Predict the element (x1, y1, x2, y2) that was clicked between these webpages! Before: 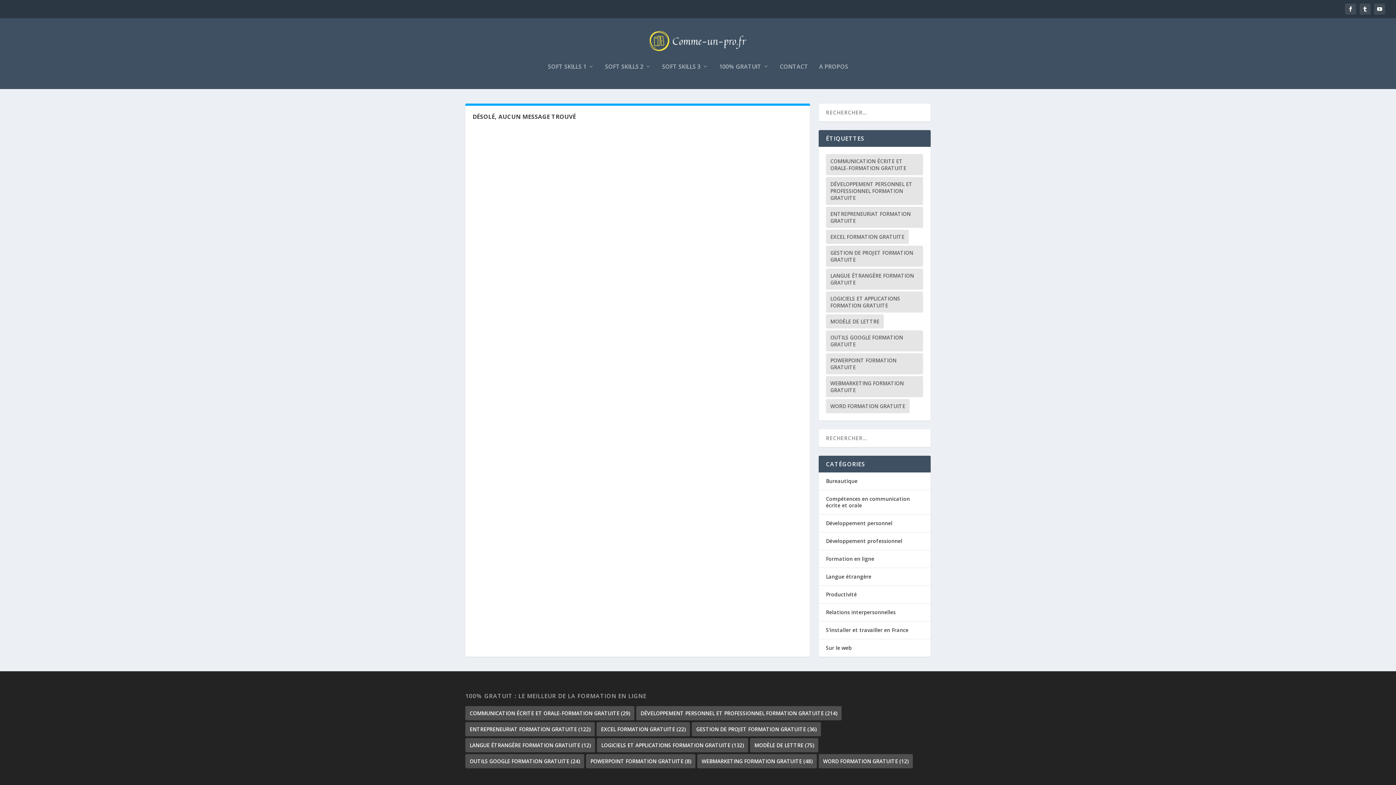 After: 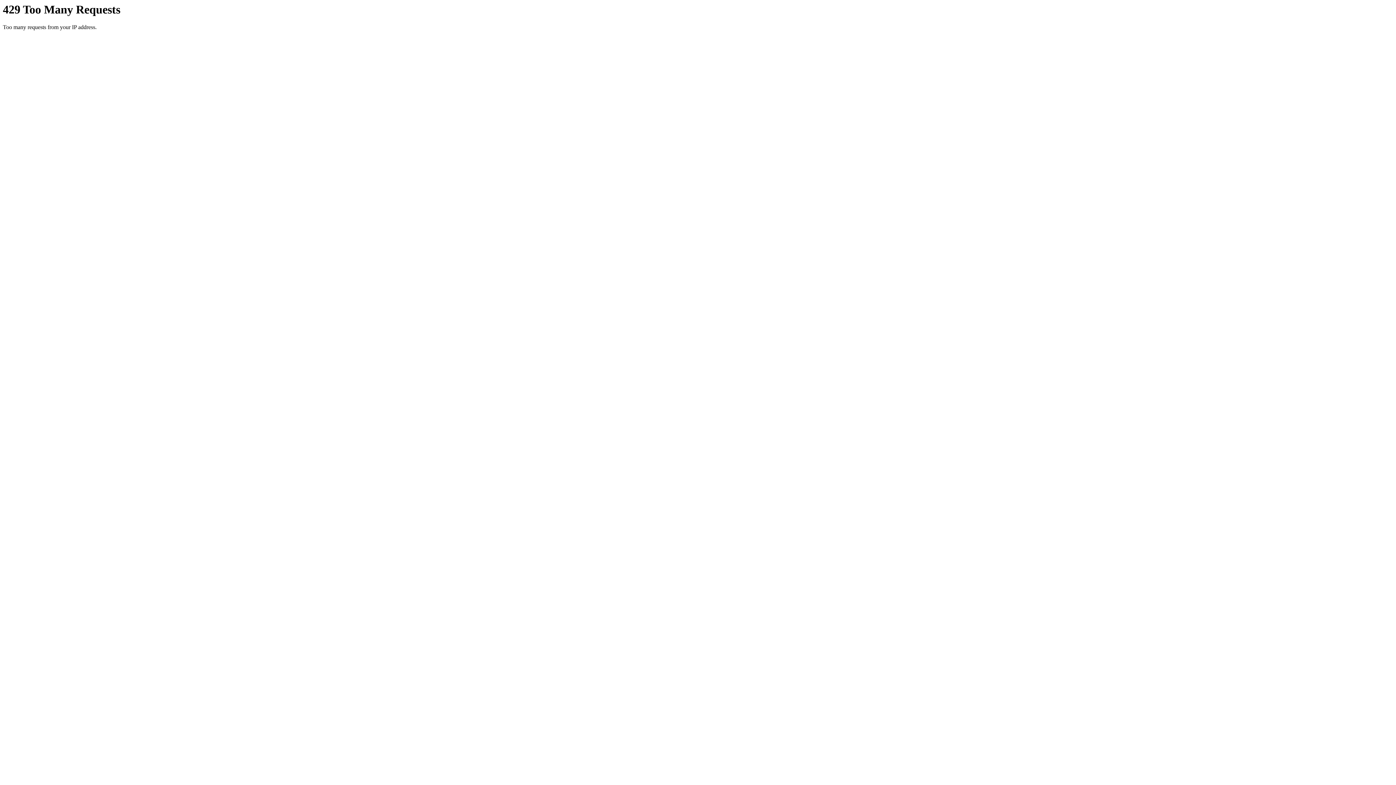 Action: bbox: (465, 722, 594, 736) label: Entrepreneuriat formation gratuite (122 éléments)